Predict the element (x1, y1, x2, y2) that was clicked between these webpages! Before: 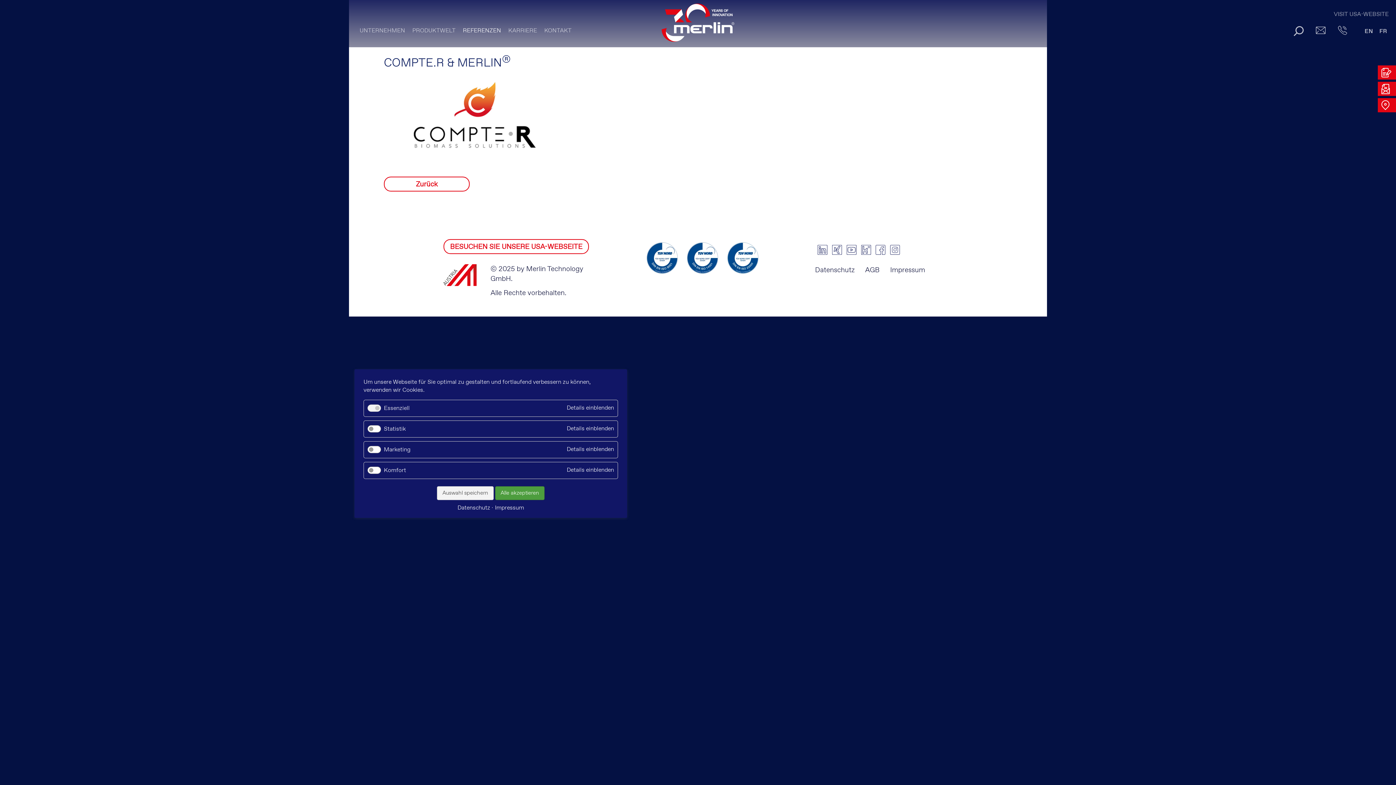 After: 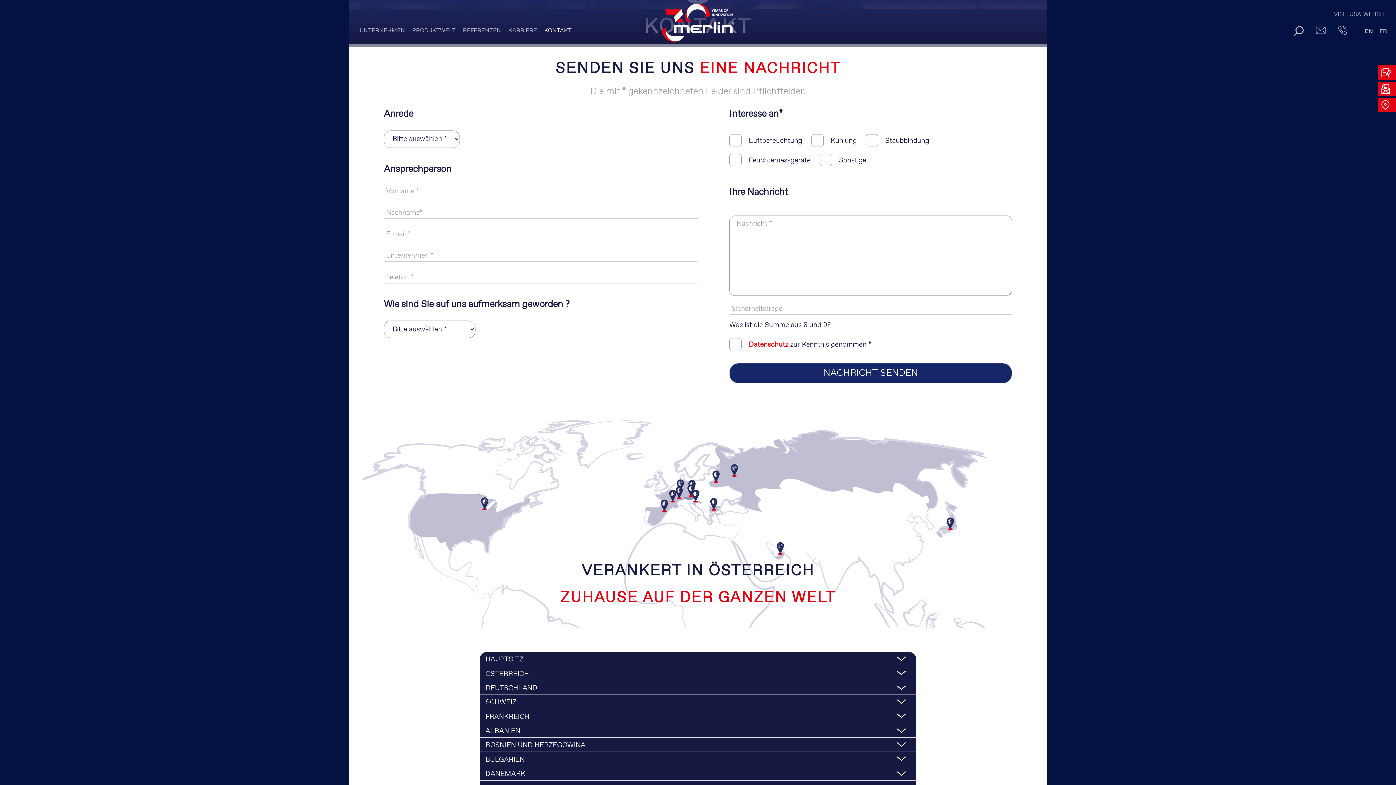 Action: label:   bbox: (1310, 23, 1330, 37)